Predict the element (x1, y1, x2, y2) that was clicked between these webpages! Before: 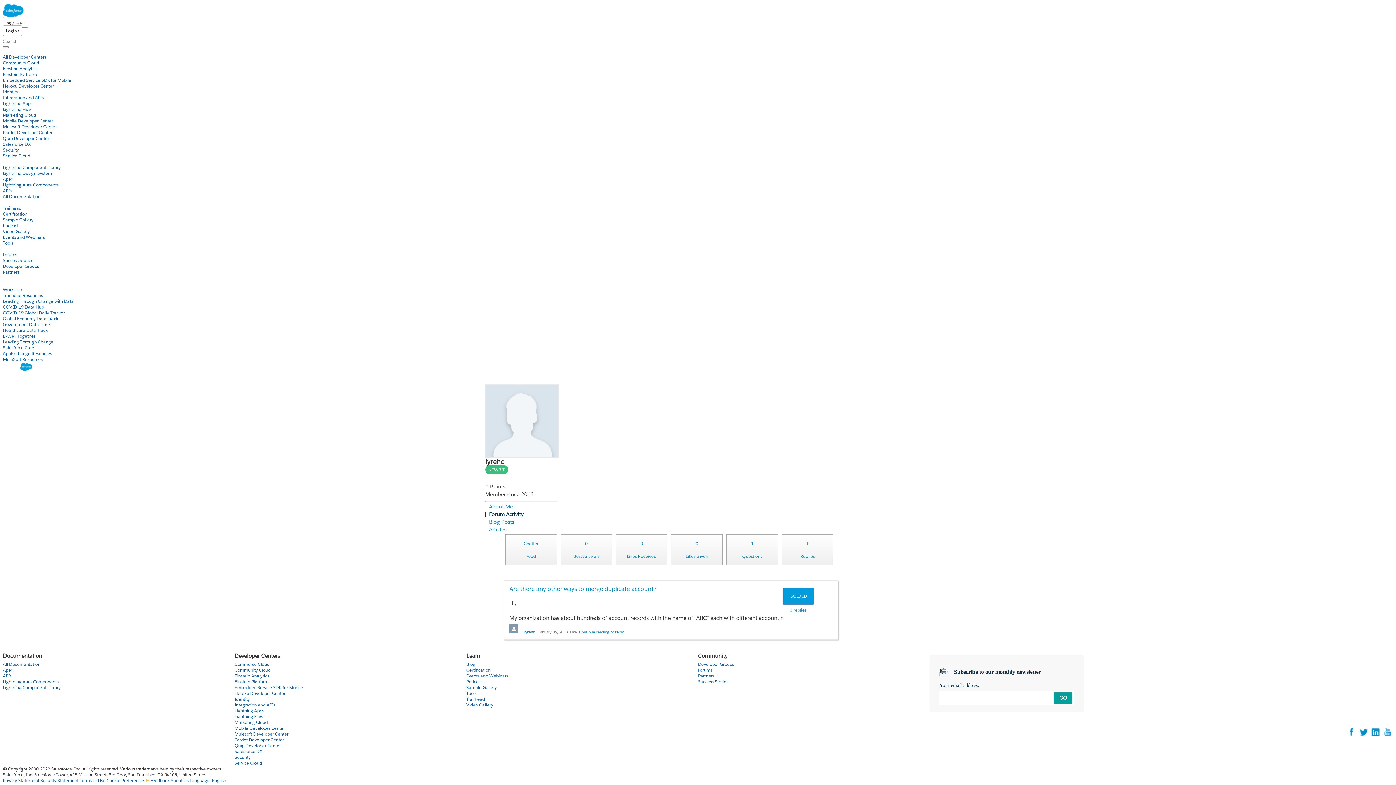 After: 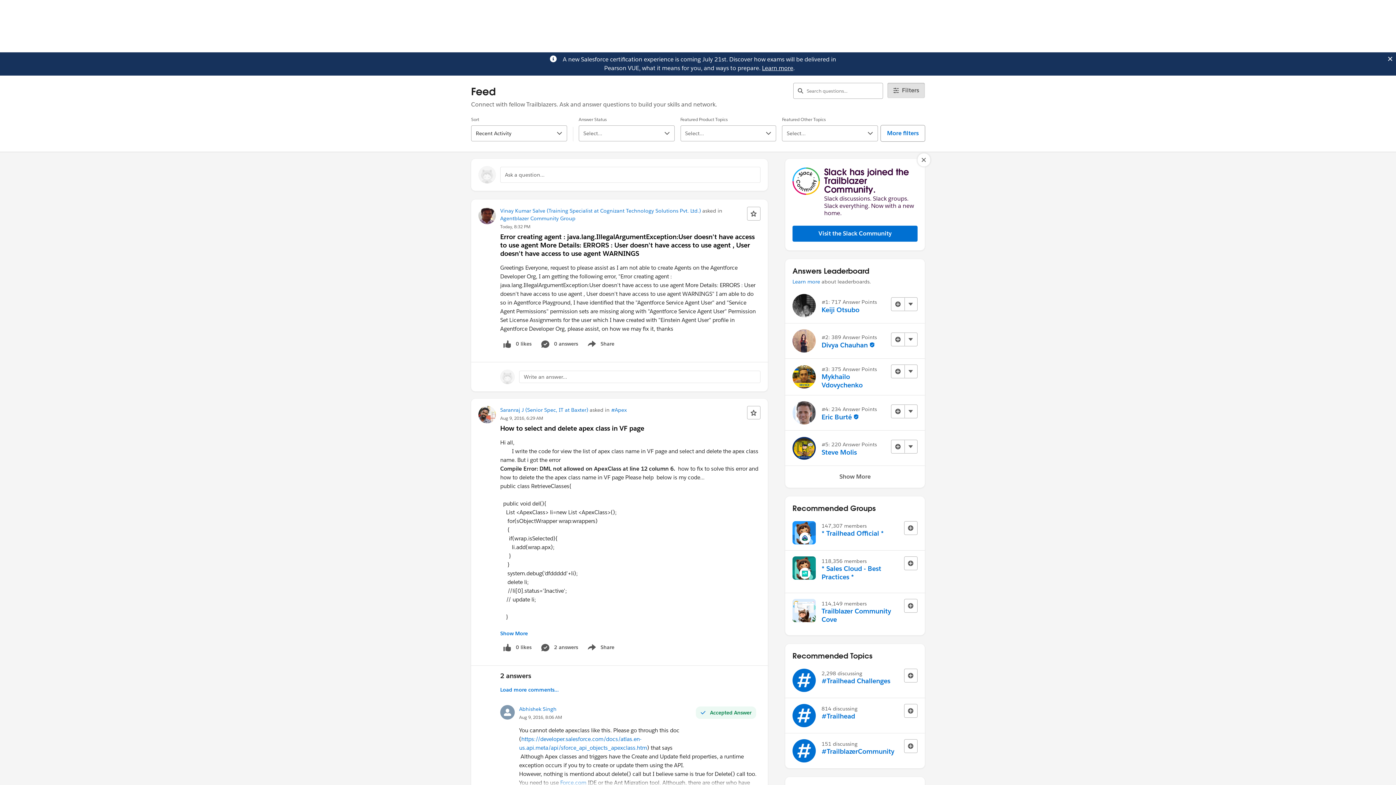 Action: label: SOLVED bbox: (783, 588, 816, 604)